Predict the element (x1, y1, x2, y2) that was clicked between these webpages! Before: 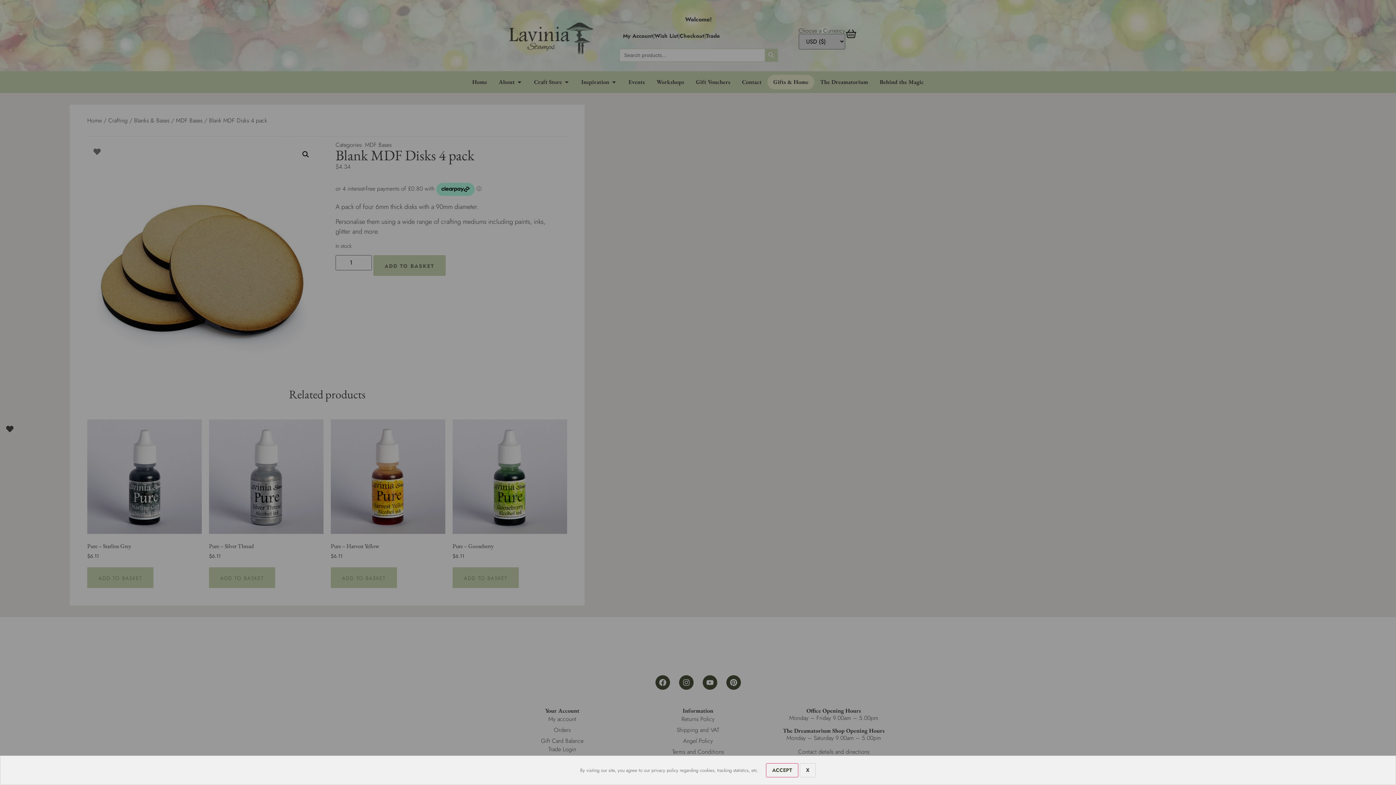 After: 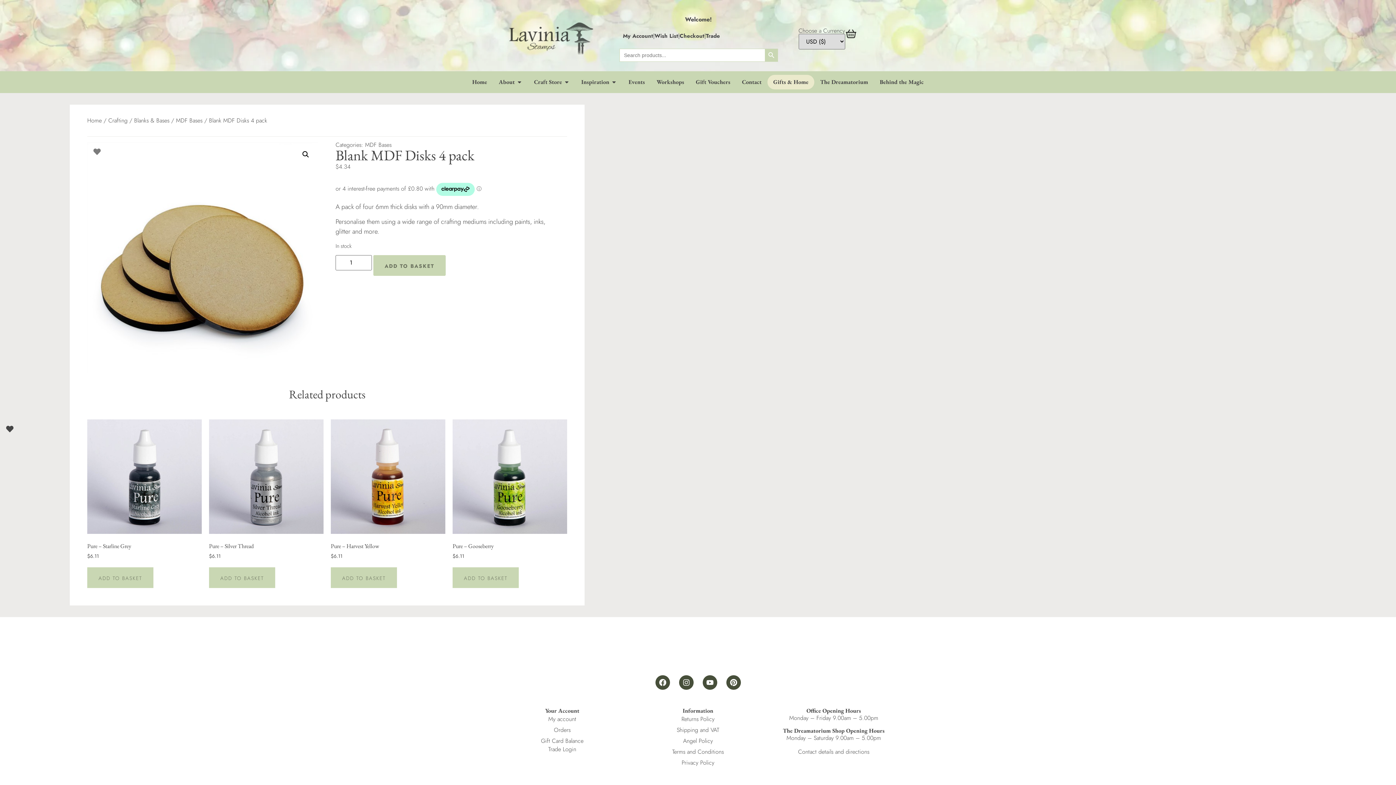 Action: label: ACCEPT bbox: (766, 763, 798, 777)